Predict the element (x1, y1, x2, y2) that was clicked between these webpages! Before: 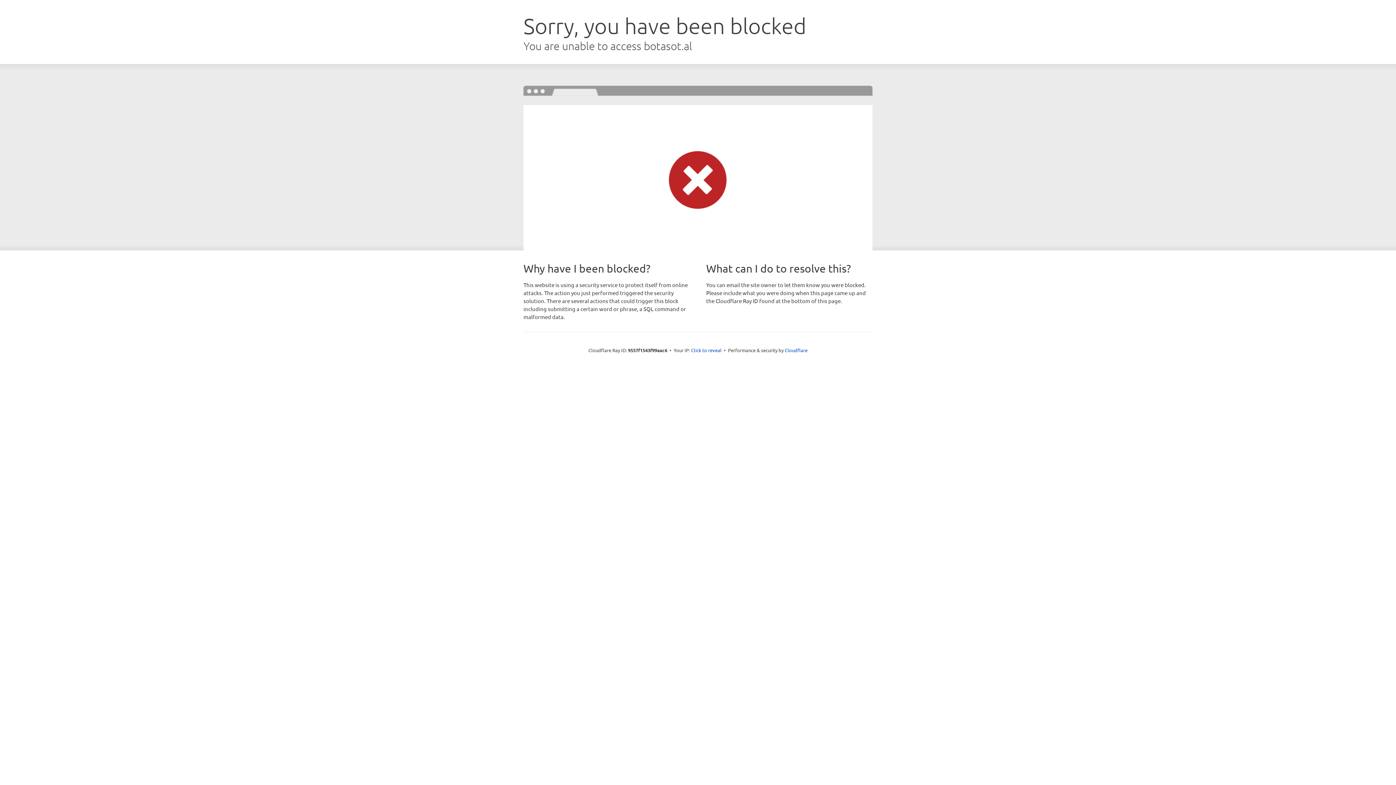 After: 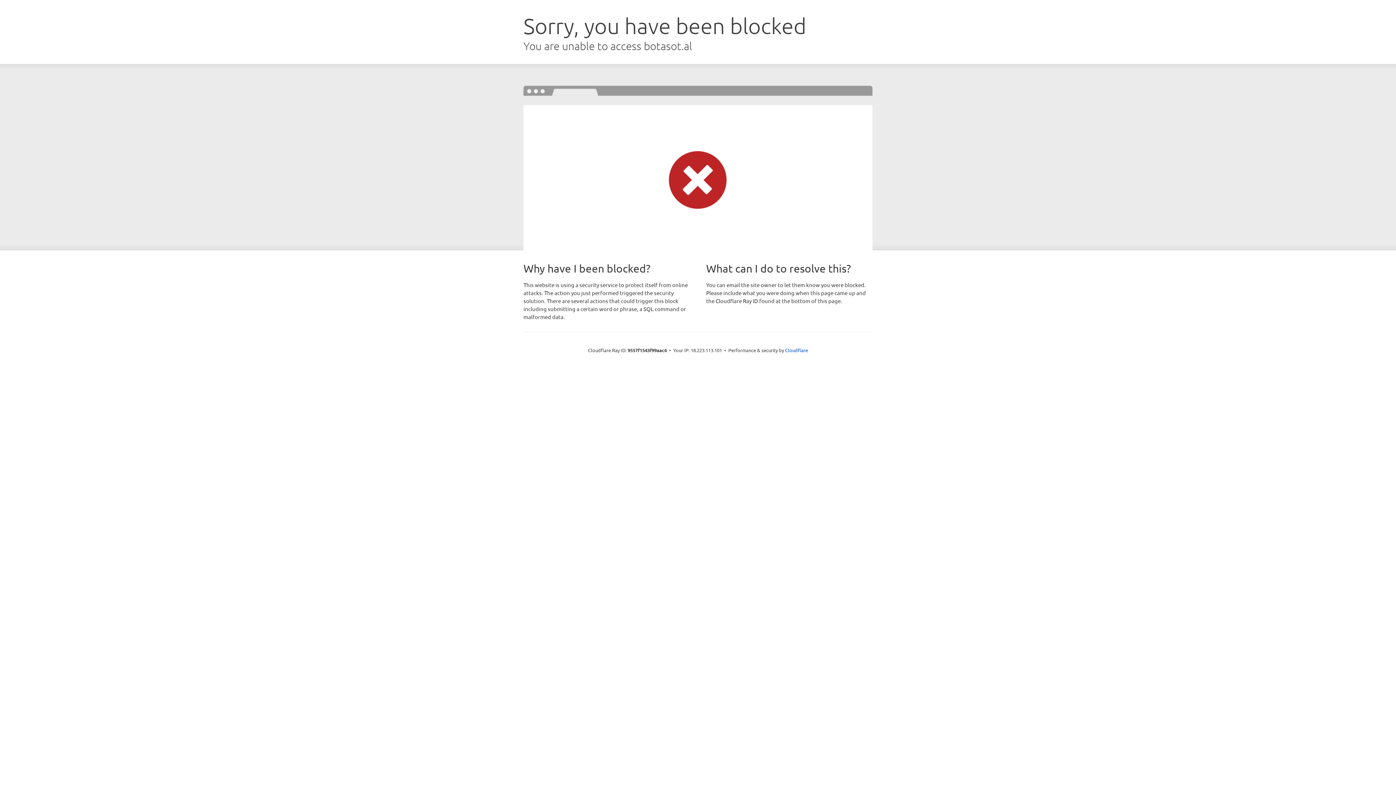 Action: bbox: (691, 346, 721, 353) label: Click to reveal